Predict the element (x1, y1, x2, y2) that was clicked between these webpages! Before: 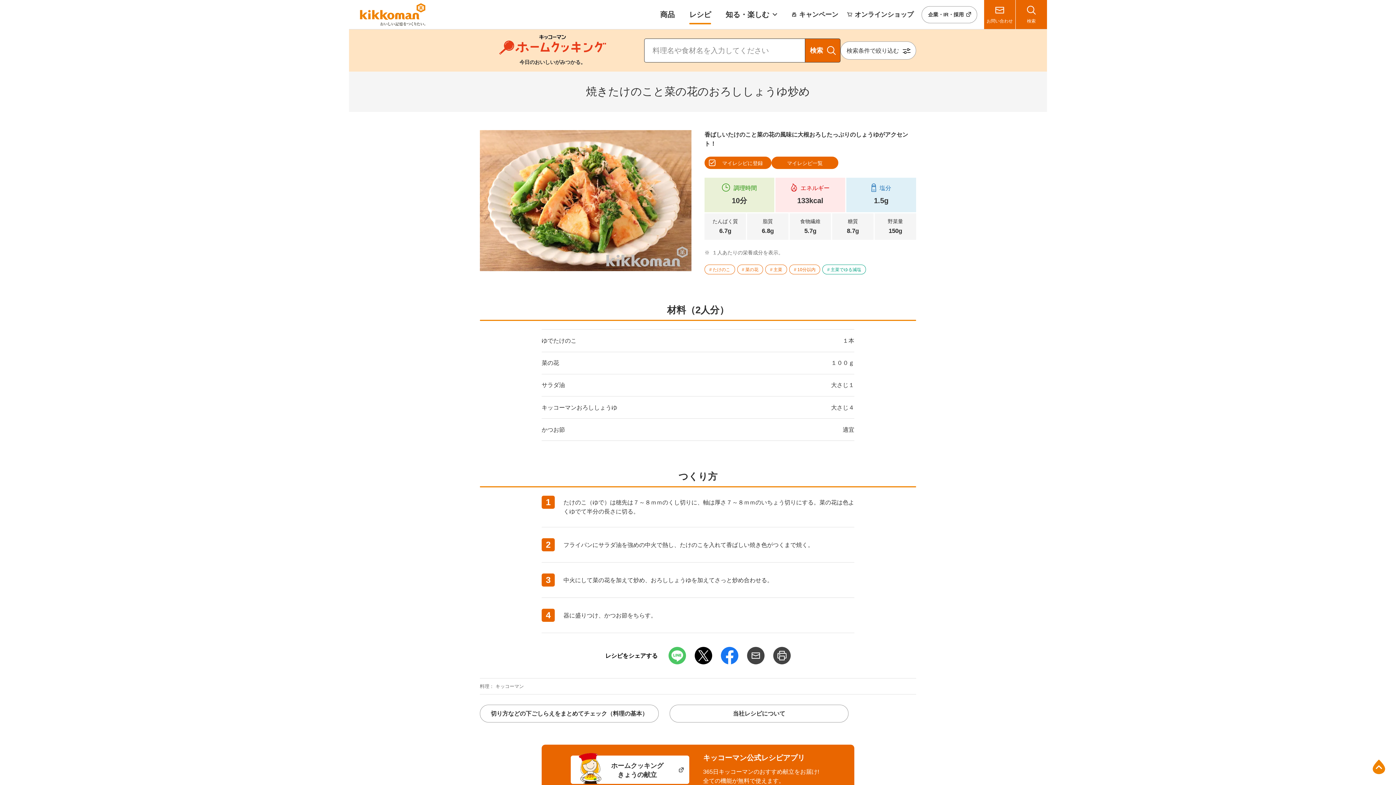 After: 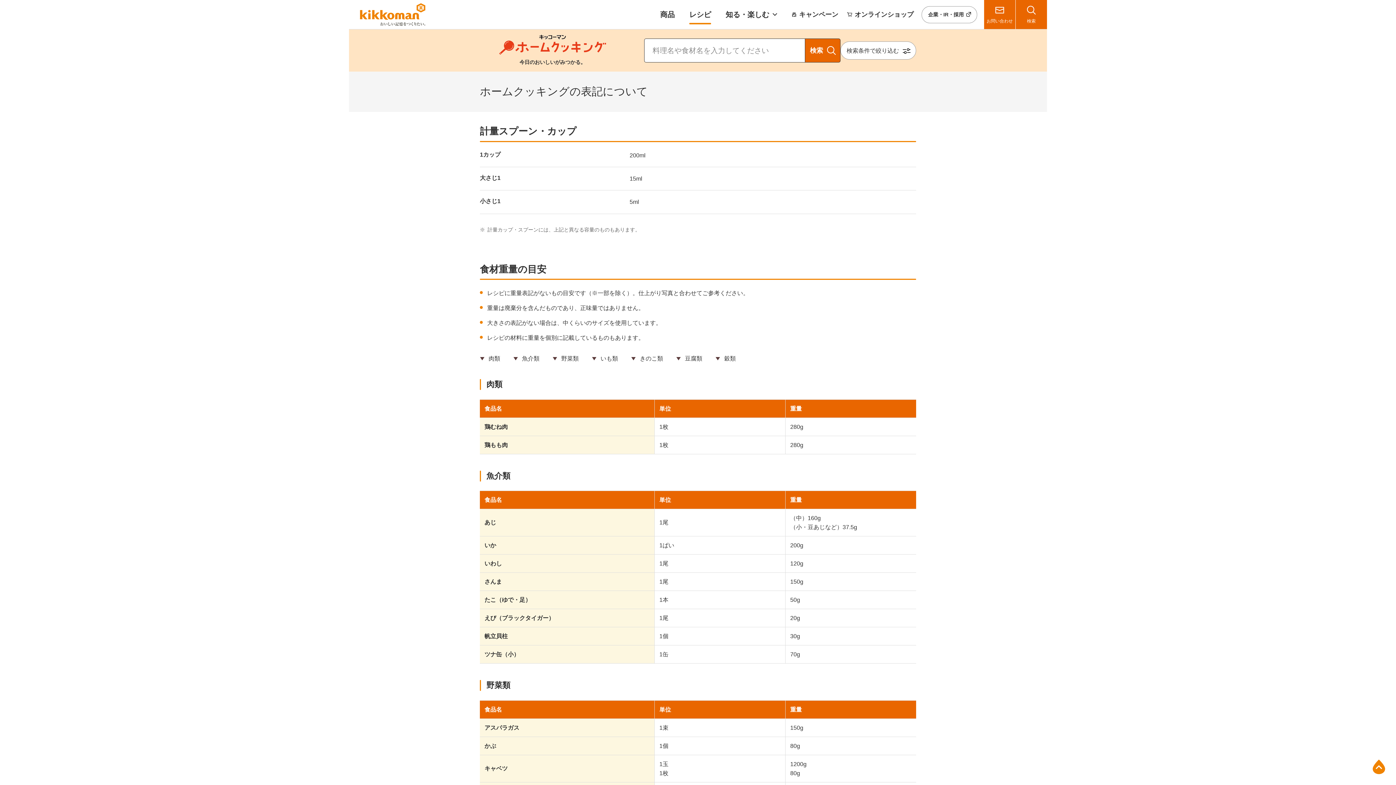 Action: label: 当社レシピについて bbox: (669, 705, 848, 723)